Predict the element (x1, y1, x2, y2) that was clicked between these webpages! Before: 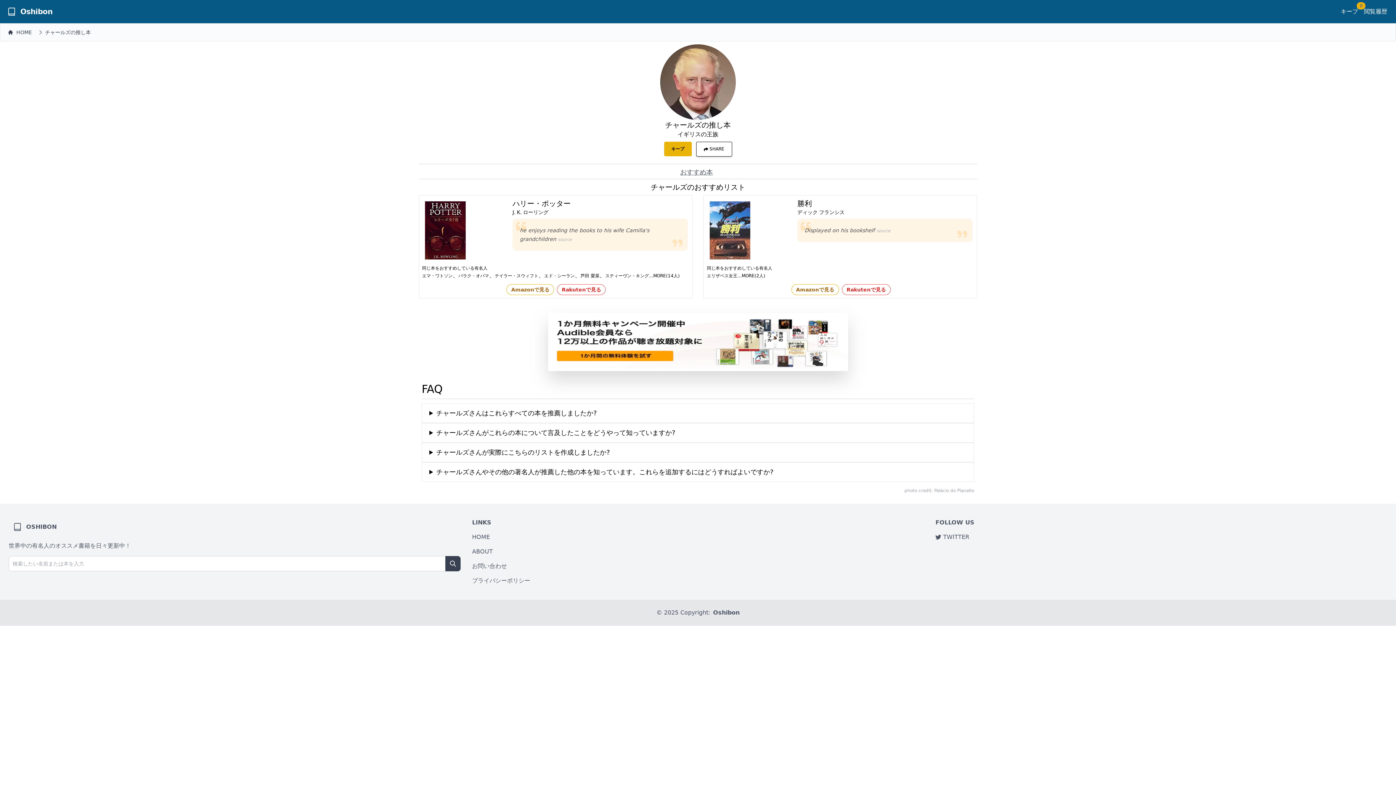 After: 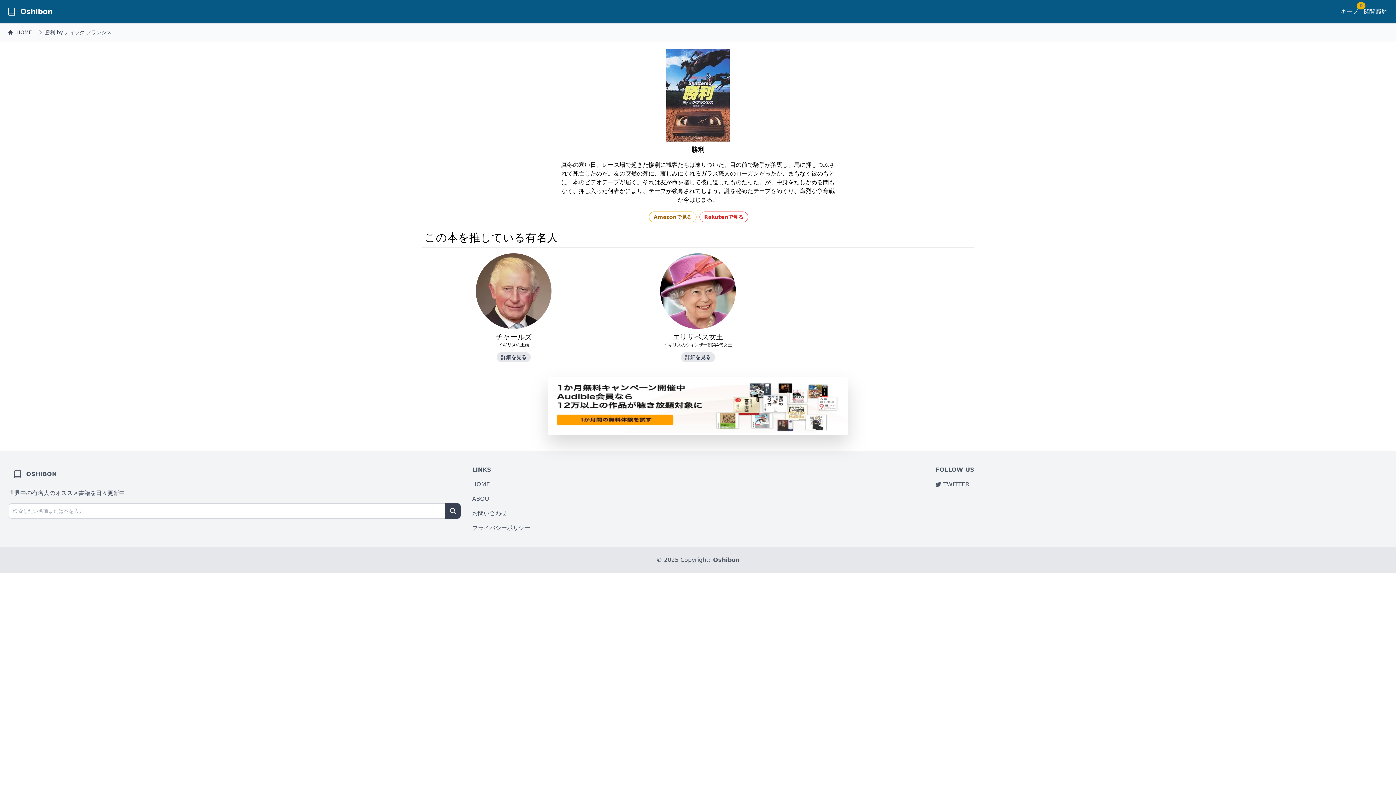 Action: bbox: (796, 198, 974, 216) label: 勝利
ディック フランシス